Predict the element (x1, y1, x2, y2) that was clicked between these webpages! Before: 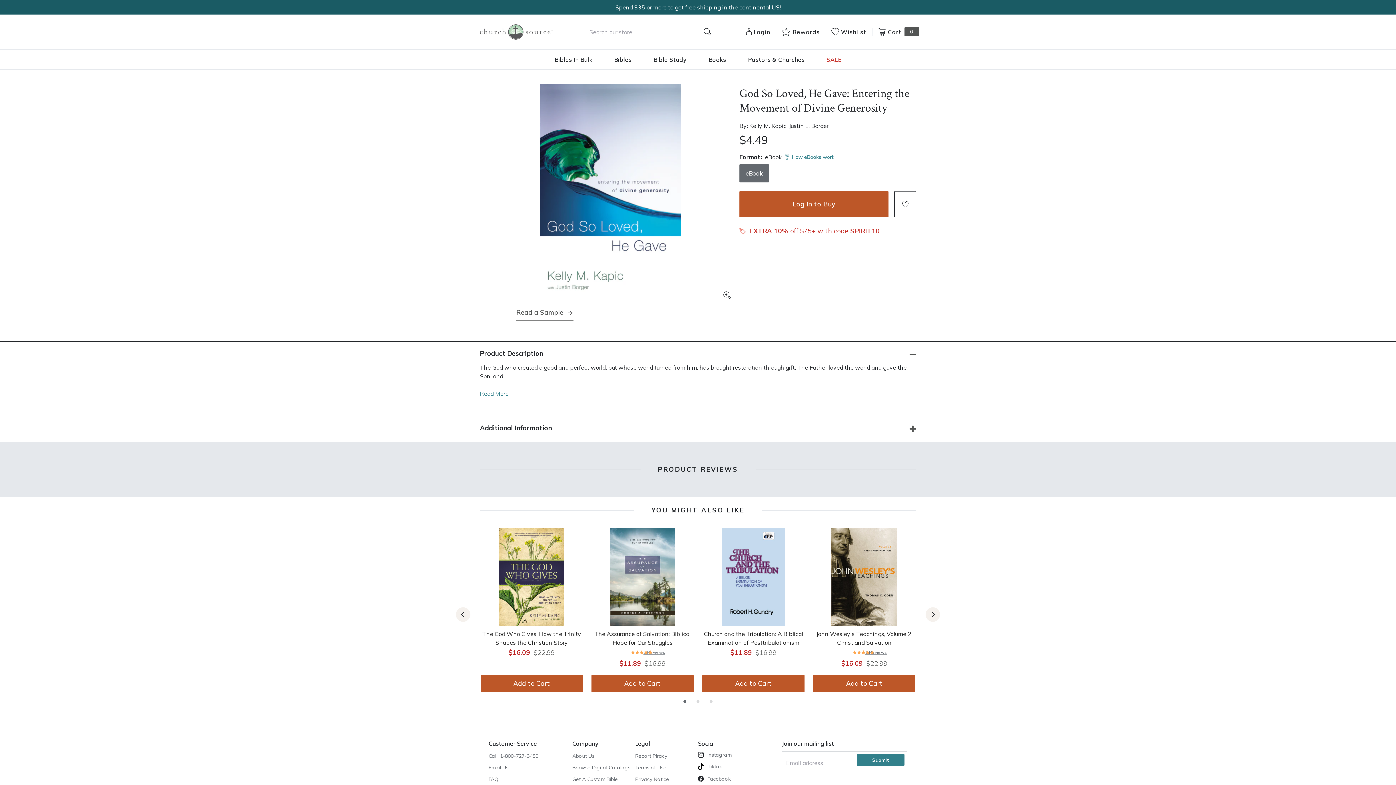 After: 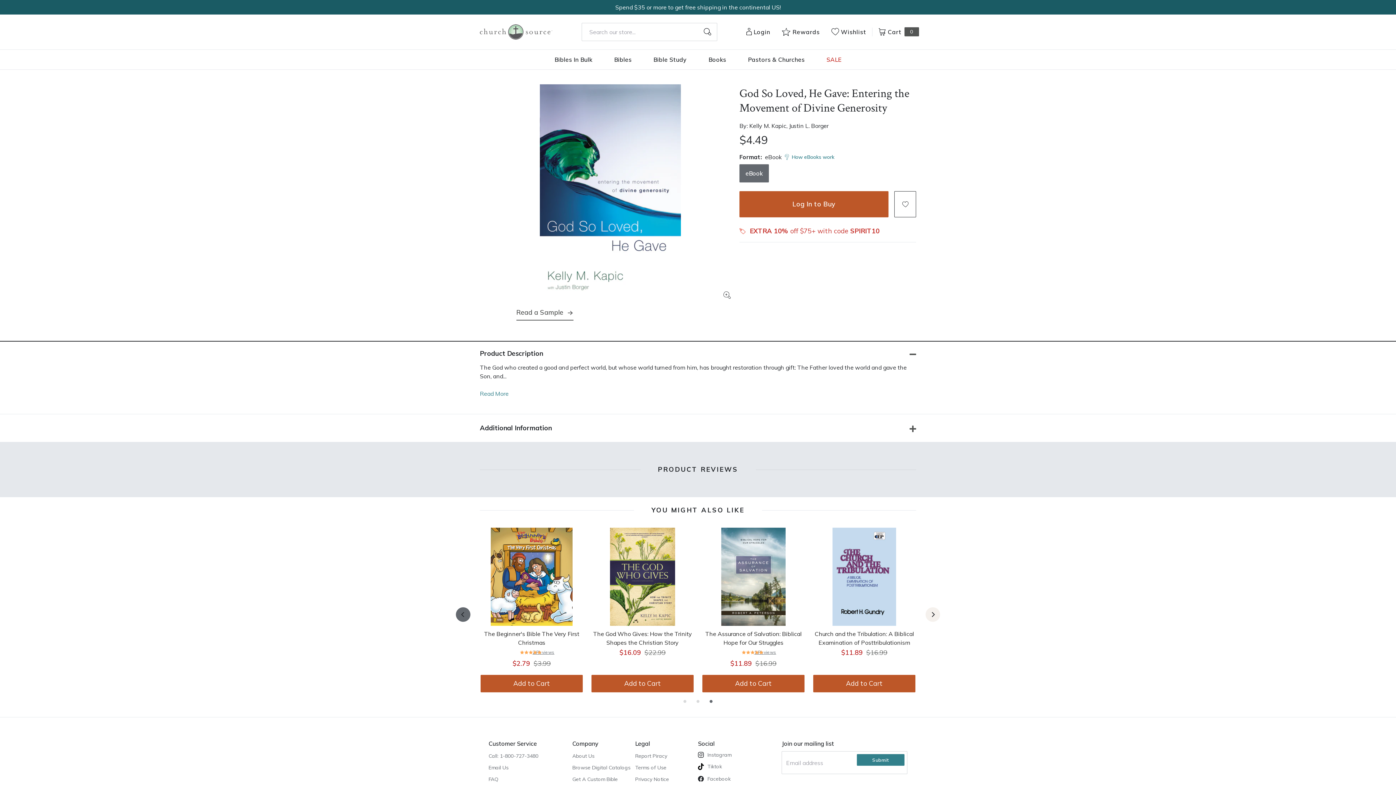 Action: label: Previous bbox: (456, 607, 470, 622)